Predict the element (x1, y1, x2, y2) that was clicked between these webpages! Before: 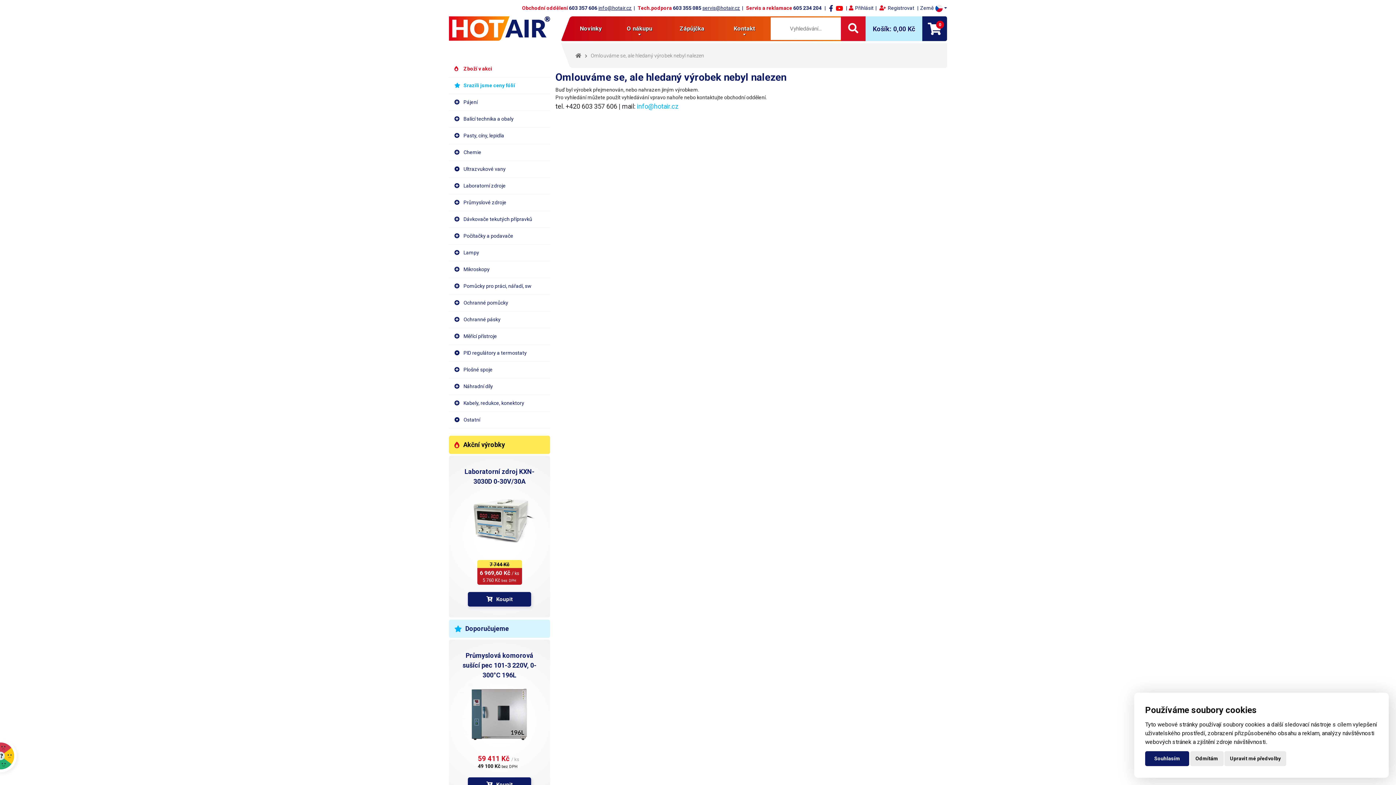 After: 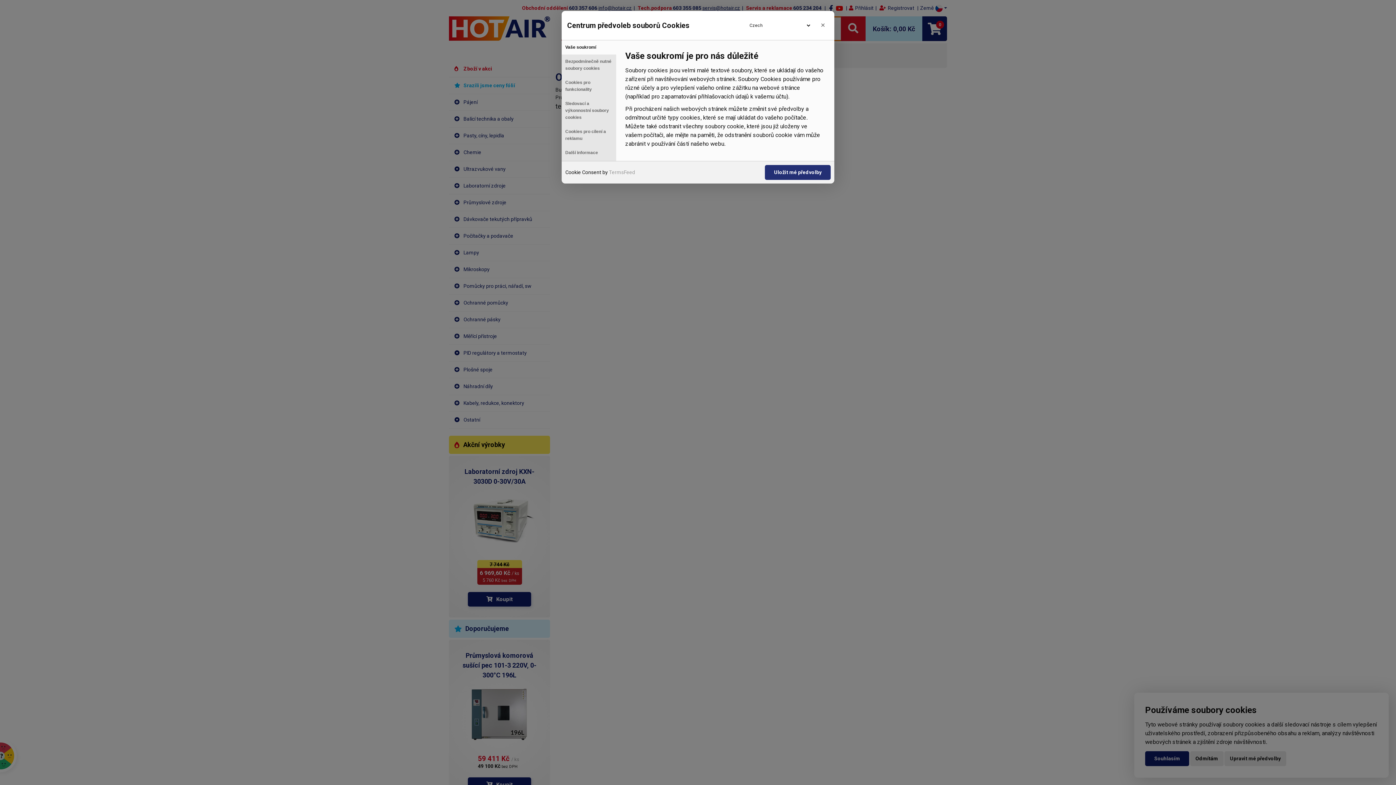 Action: label: Upravit mé předvolby bbox: (1224, 751, 1286, 766)